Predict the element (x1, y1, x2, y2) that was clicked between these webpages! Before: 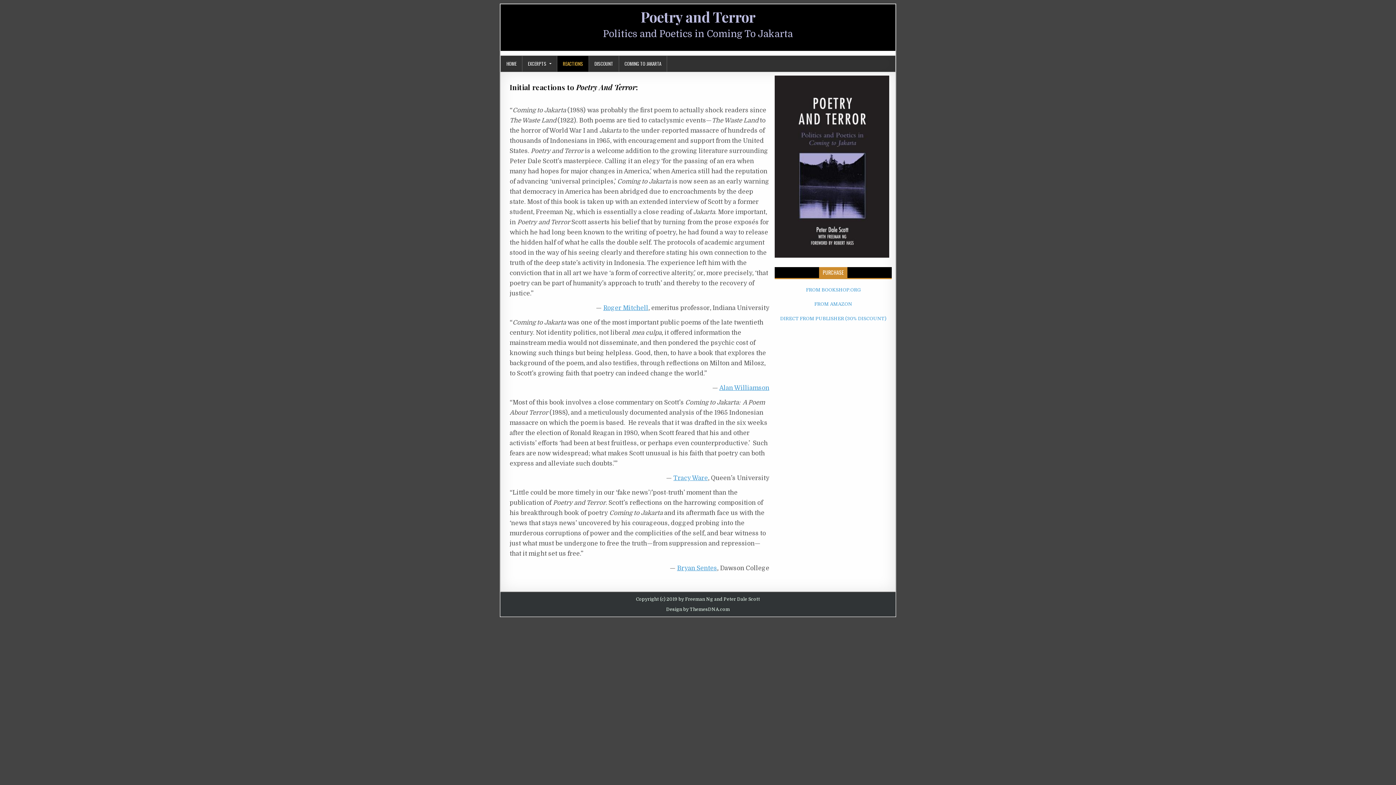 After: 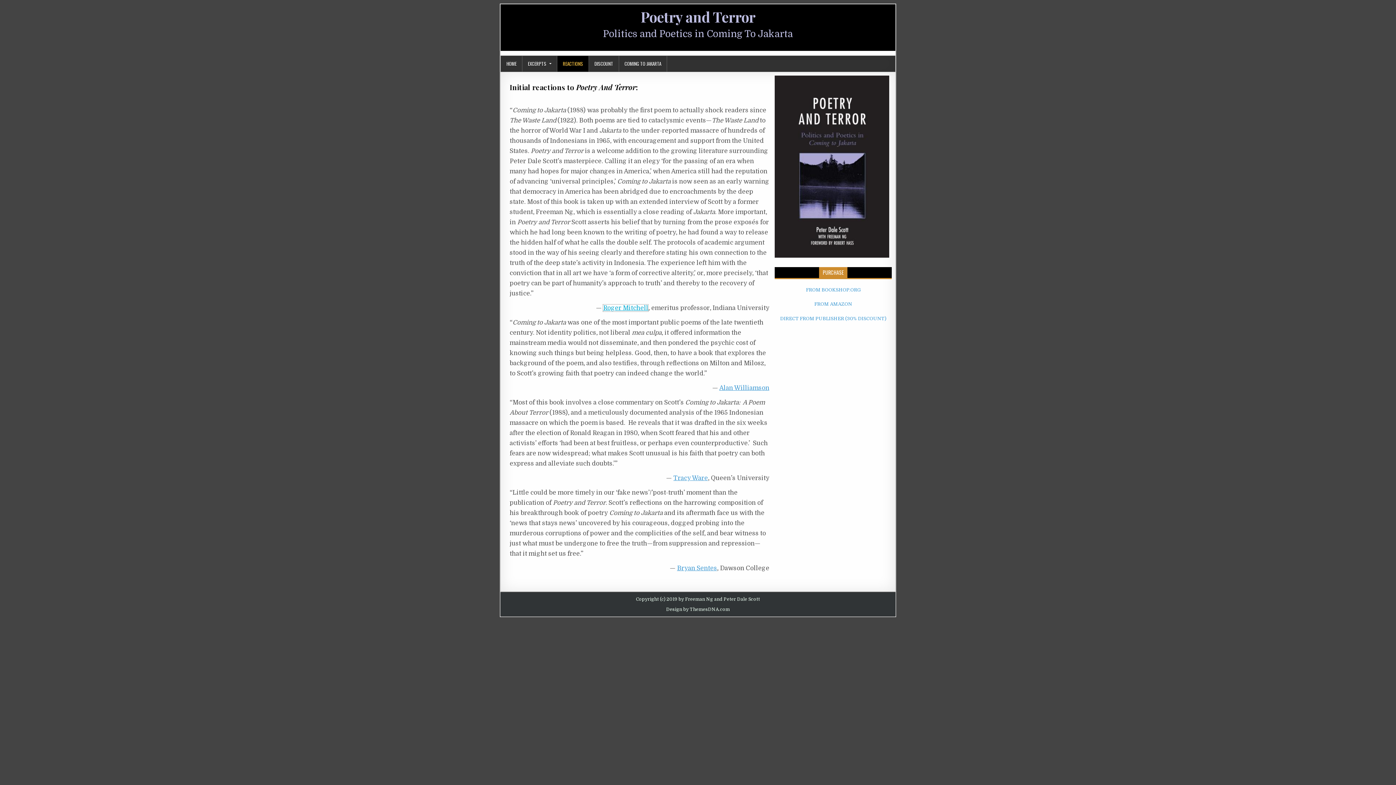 Action: label: Roger Mitchell bbox: (603, 304, 648, 311)